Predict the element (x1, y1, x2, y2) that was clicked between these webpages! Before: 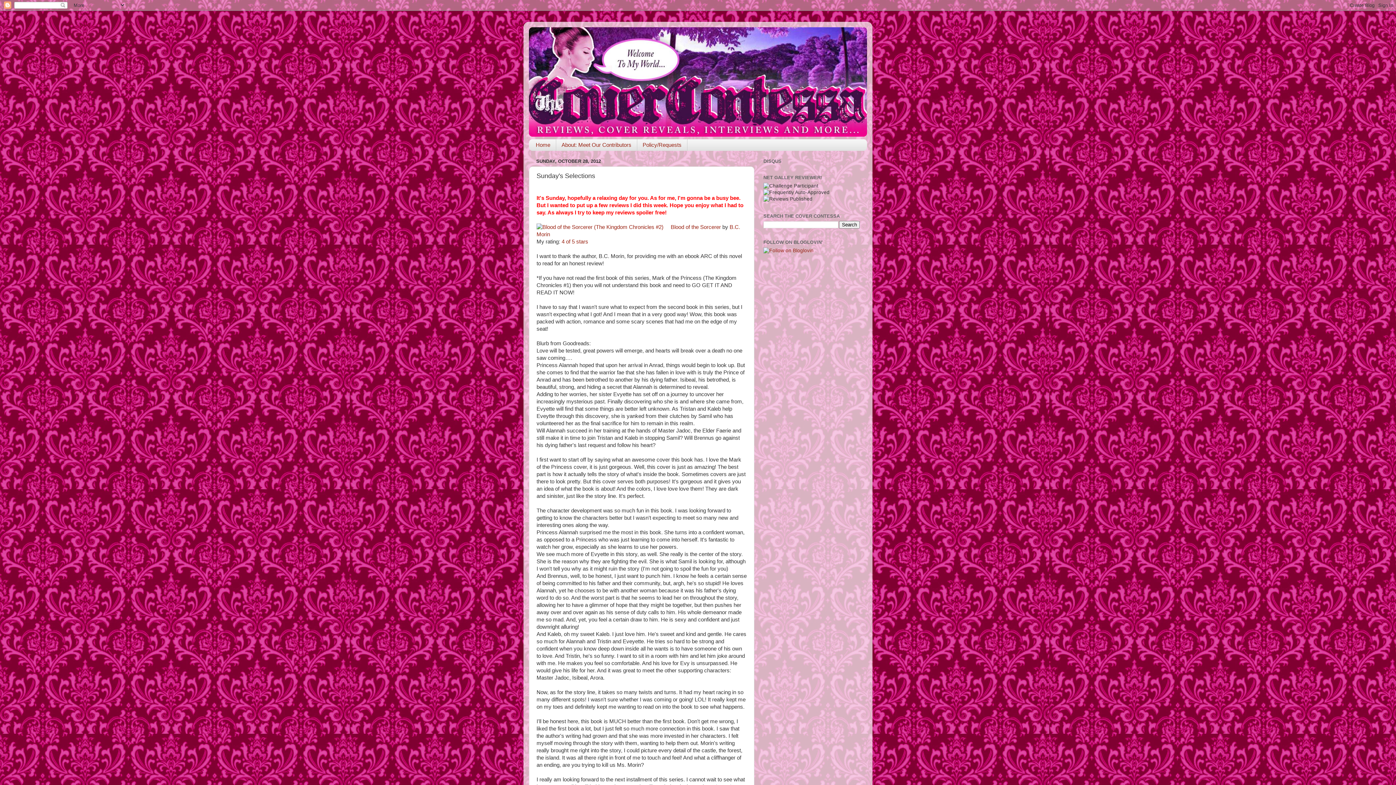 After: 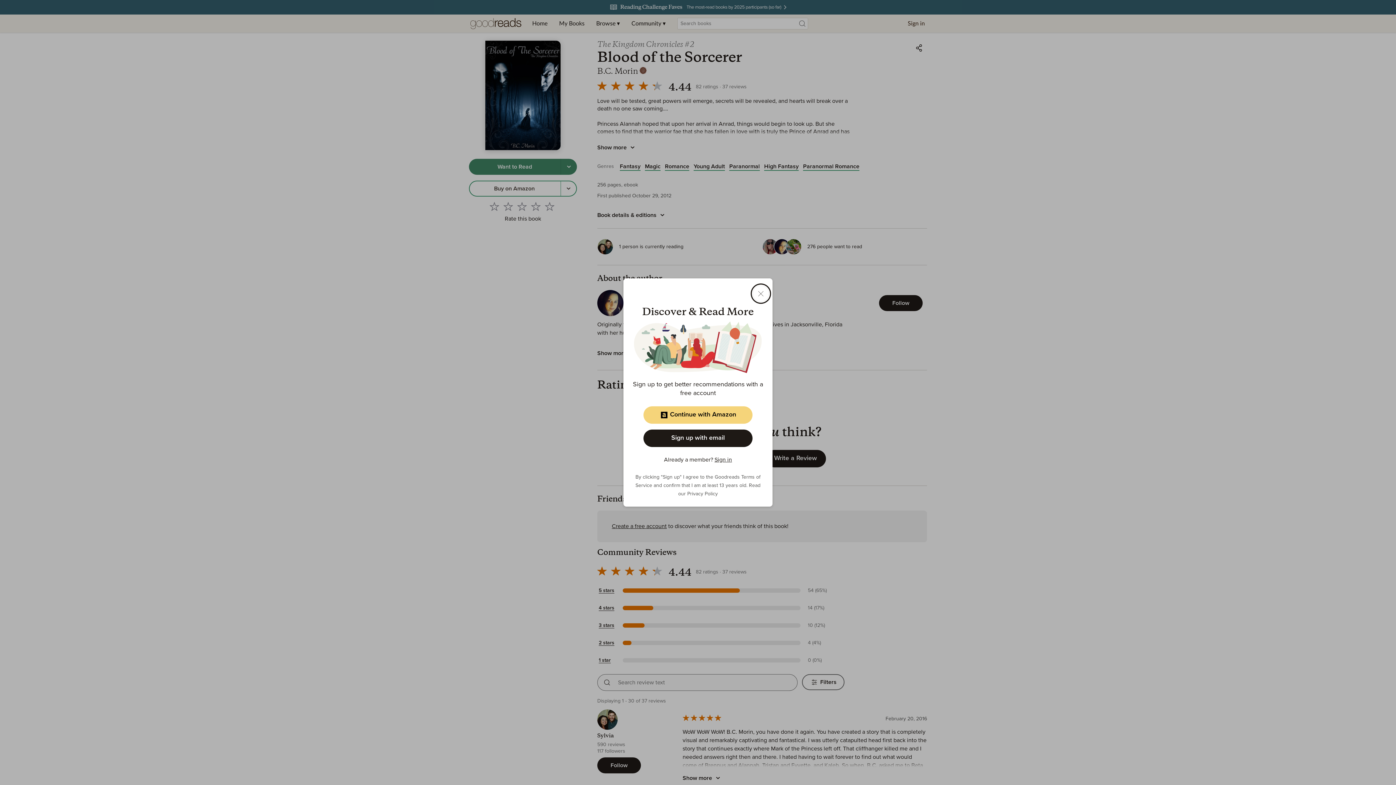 Action: label: Blood of the Sorcerer bbox: (670, 224, 721, 230)